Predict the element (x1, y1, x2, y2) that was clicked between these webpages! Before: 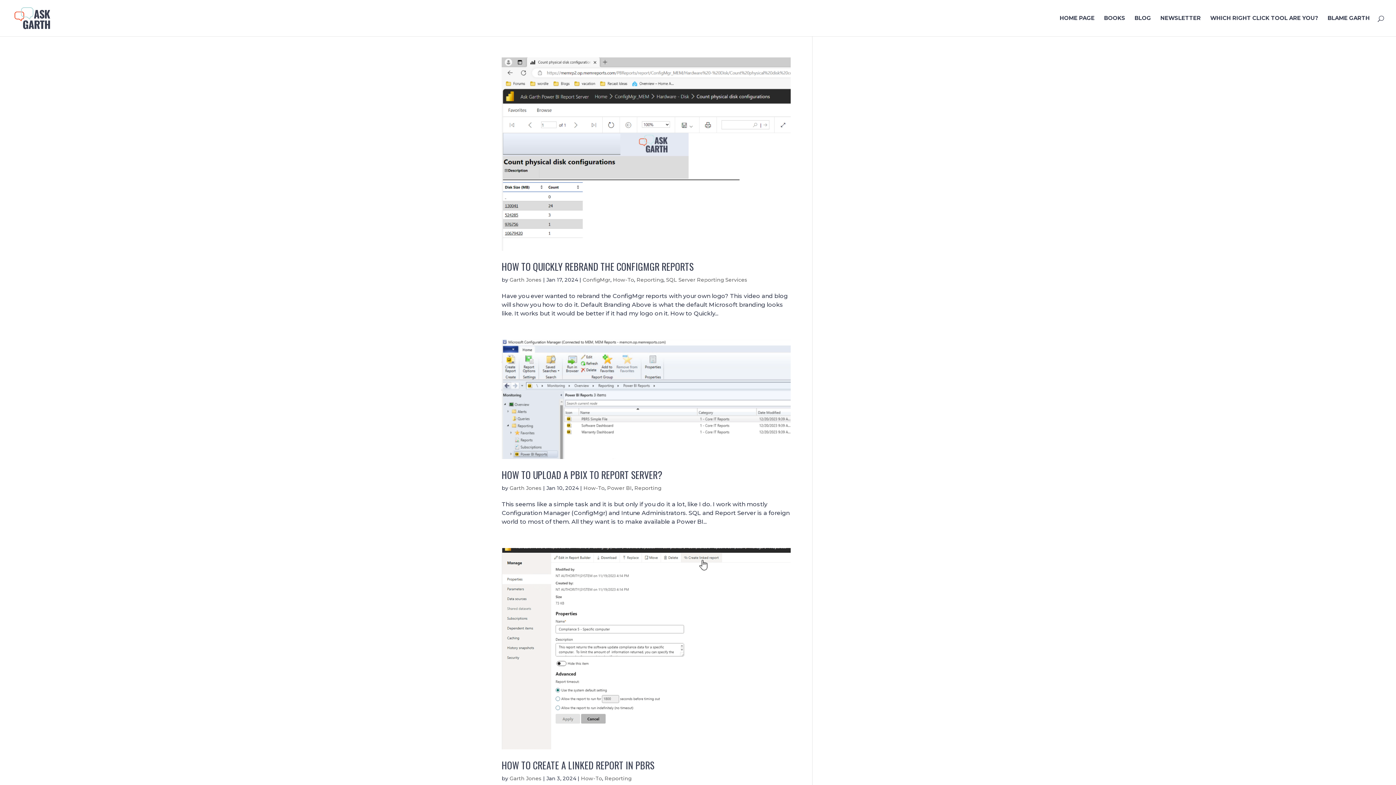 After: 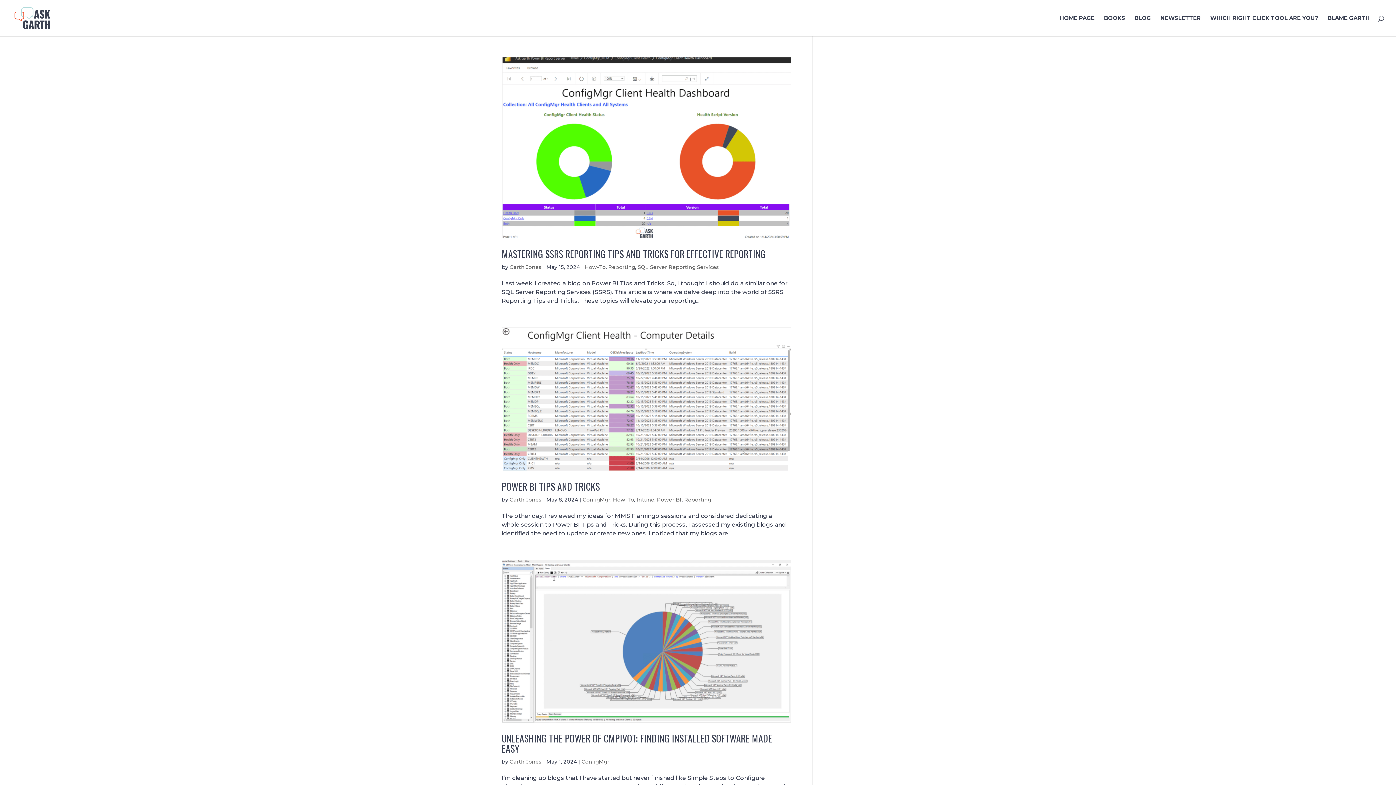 Action: label: Garth Jones bbox: (509, 775, 541, 782)